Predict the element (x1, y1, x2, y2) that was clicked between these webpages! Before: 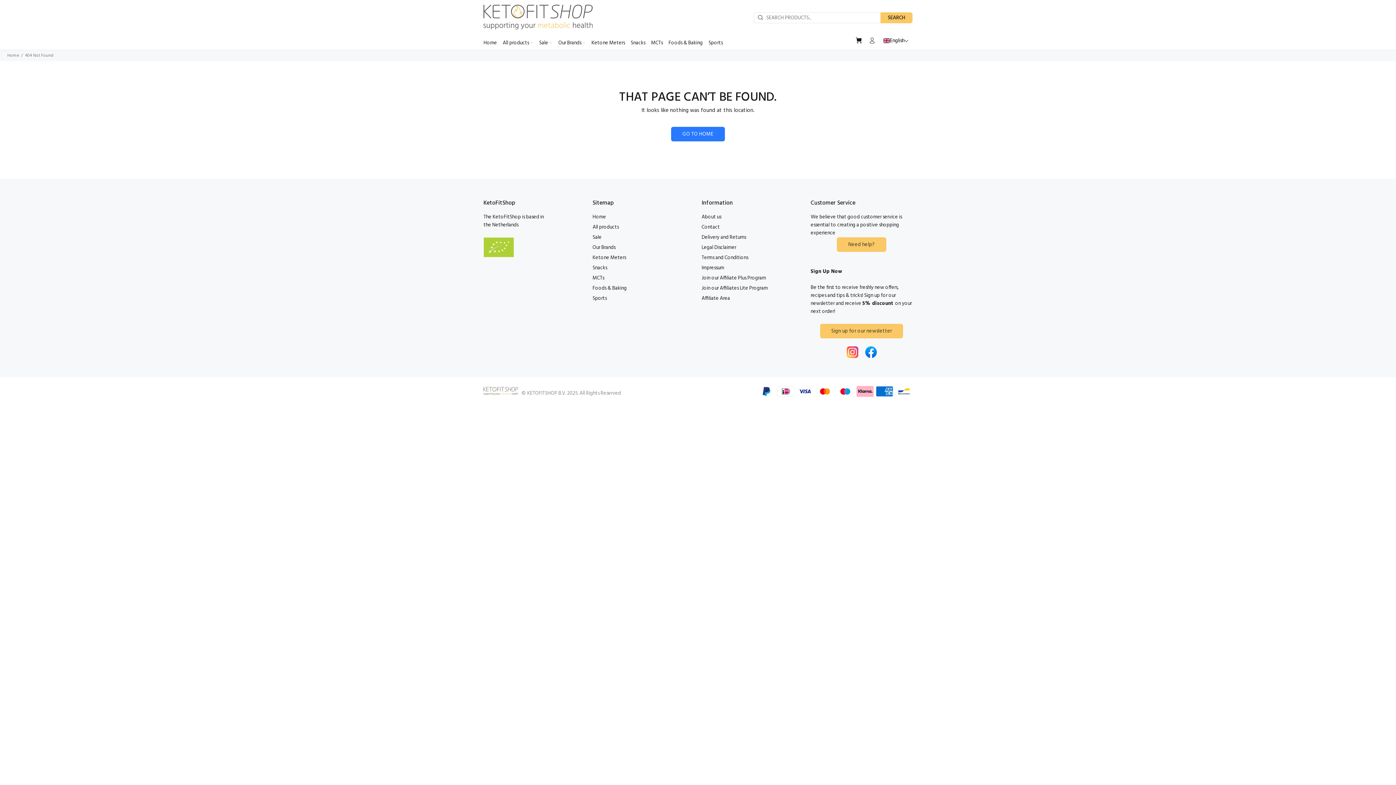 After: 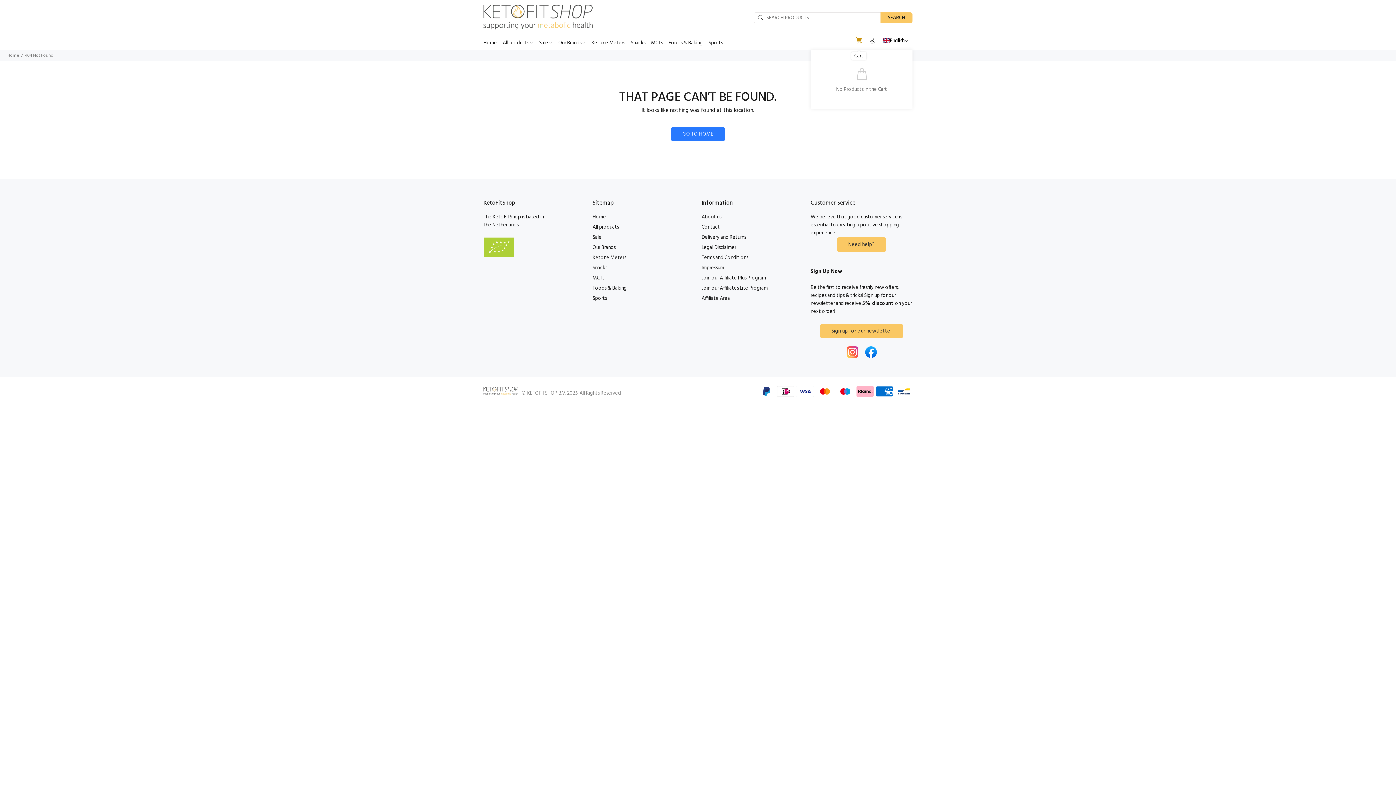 Action: bbox: (853, 34, 864, 46)